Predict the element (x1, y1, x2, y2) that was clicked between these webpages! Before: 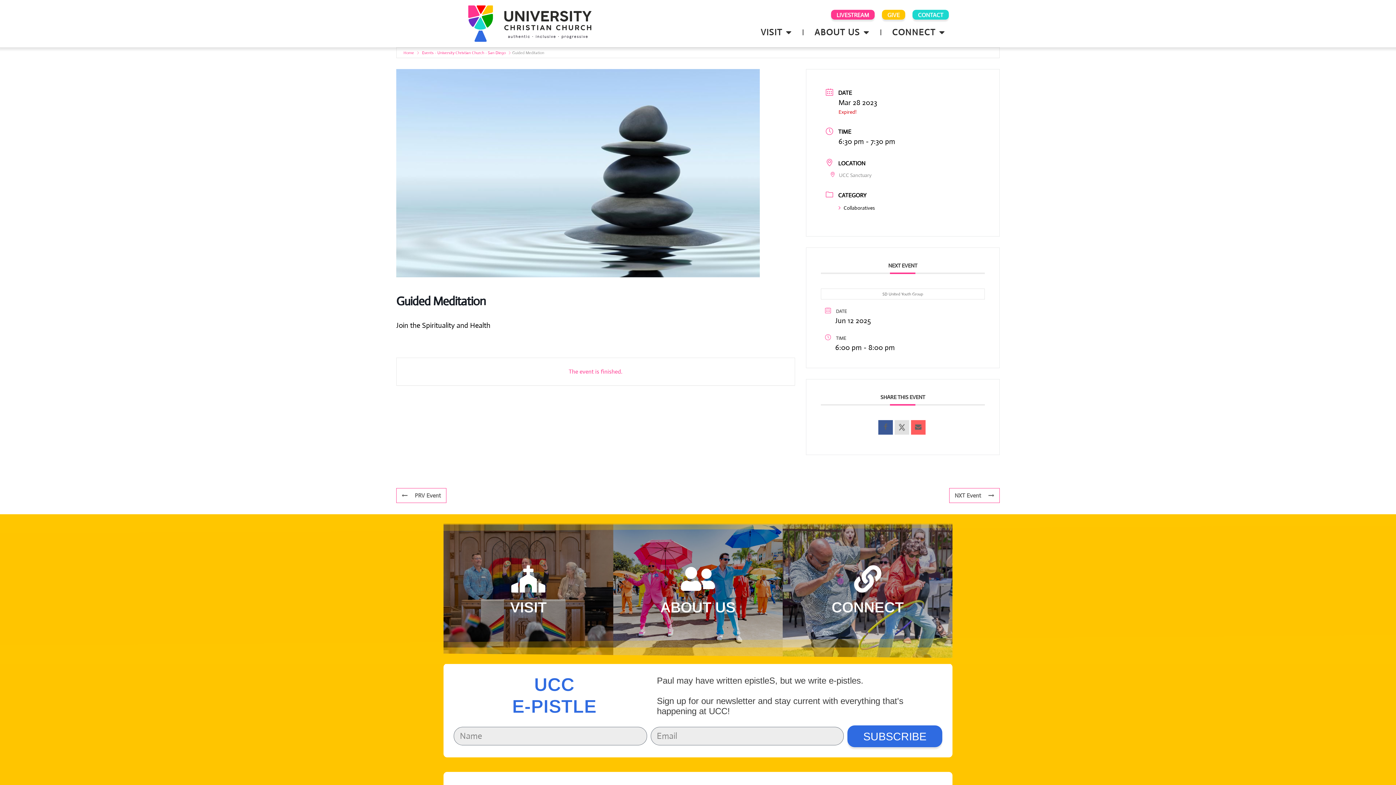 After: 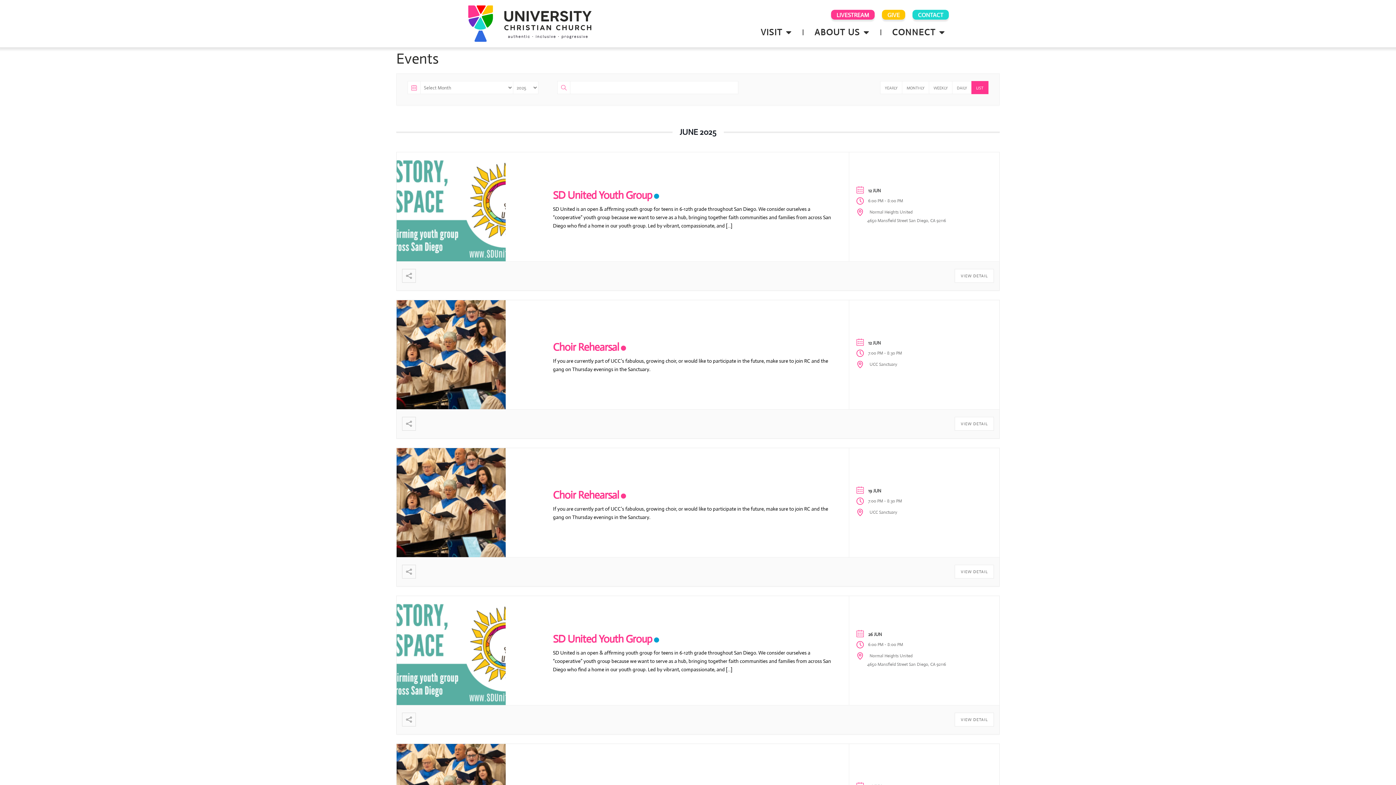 Action: bbox: (420, 50, 505, 55) label: Events - University Christian Church - San Diego